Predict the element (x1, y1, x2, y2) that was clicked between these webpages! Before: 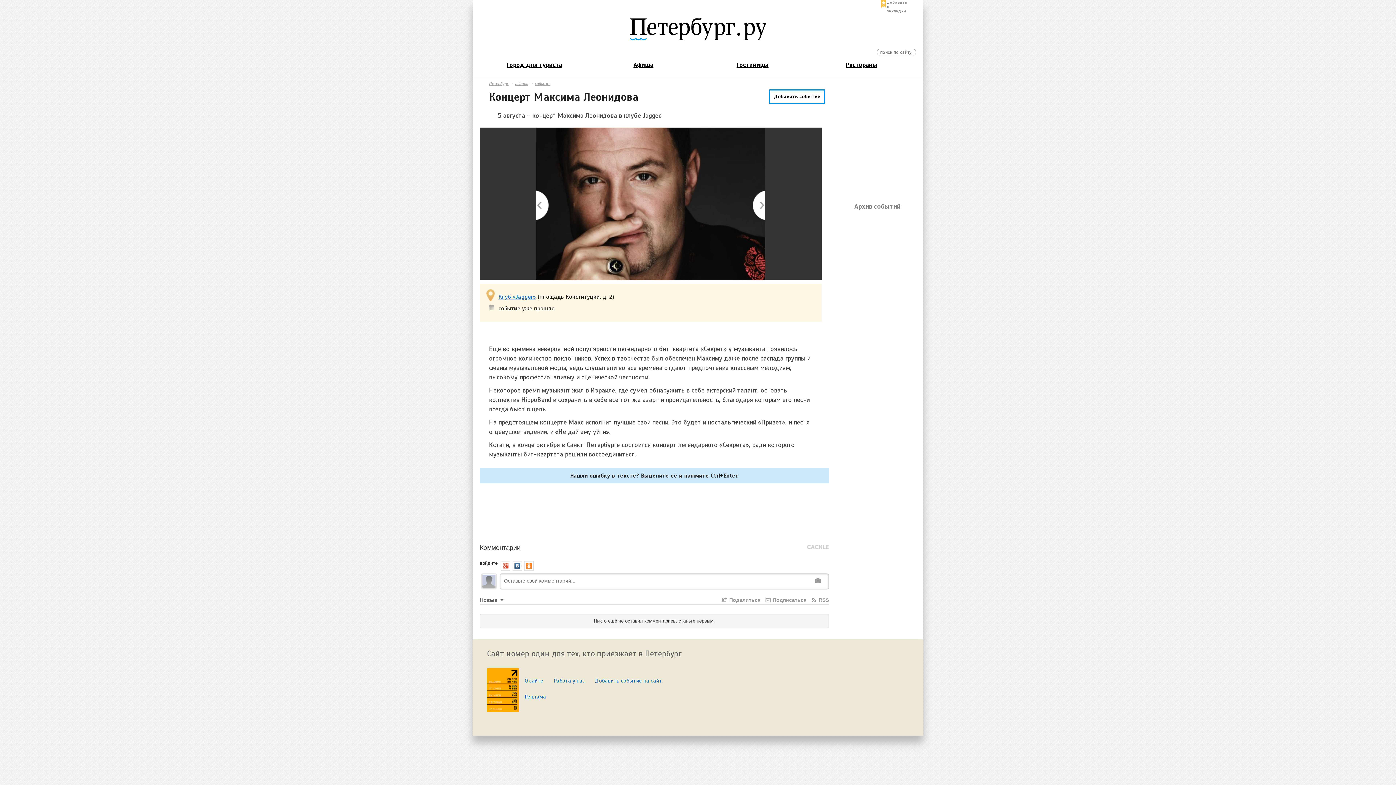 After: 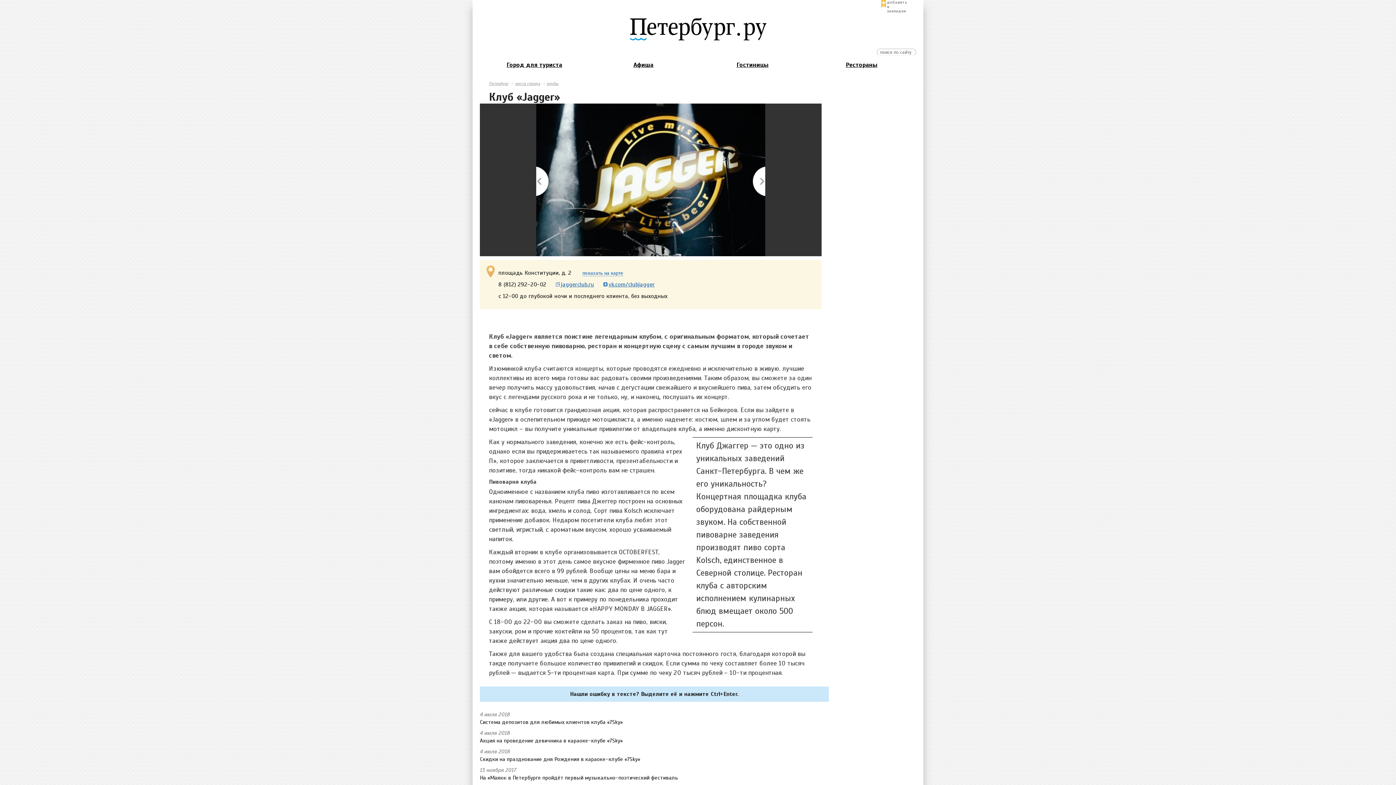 Action: label: Клуб «Jagger» bbox: (498, 293, 536, 300)